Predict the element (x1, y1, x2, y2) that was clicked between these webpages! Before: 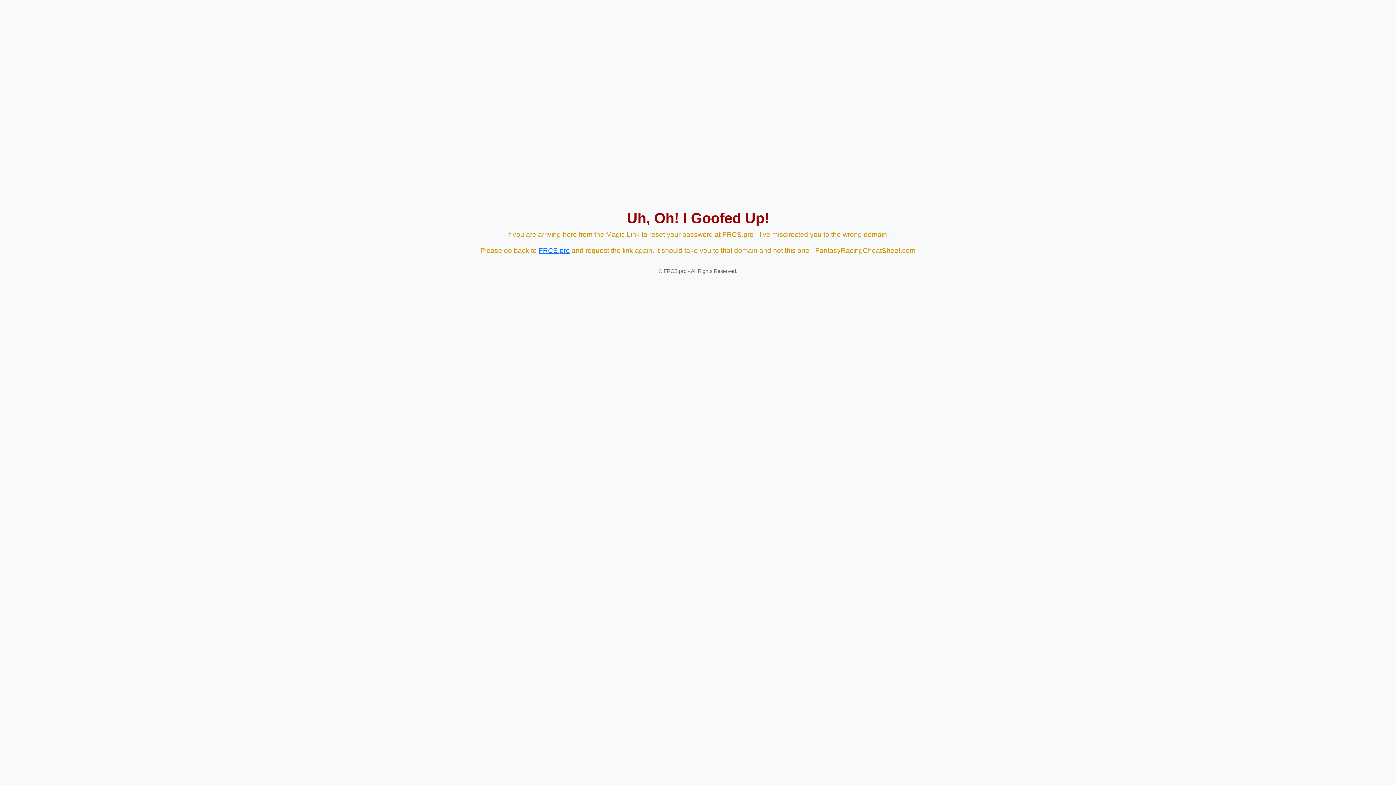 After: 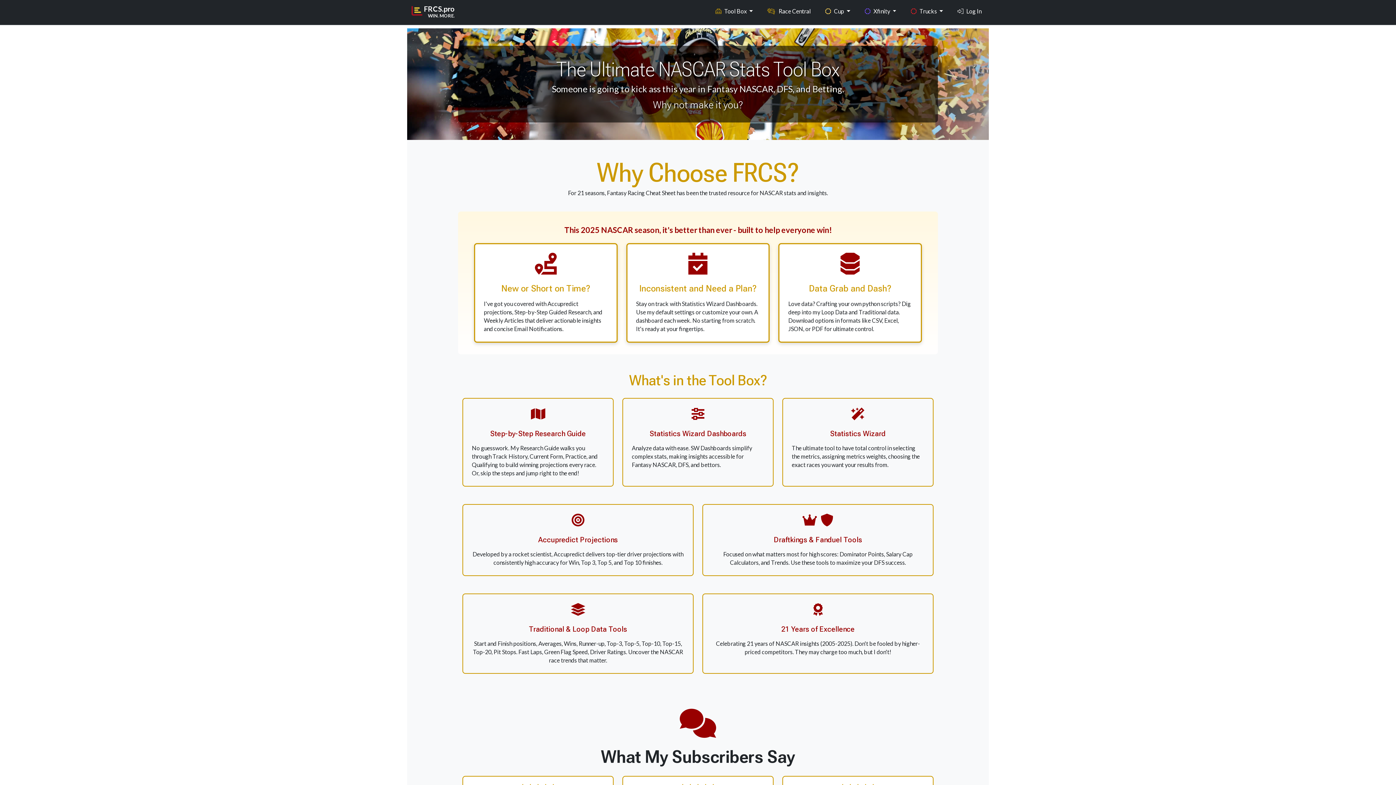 Action: bbox: (538, 246, 570, 254) label: FRCS.pro